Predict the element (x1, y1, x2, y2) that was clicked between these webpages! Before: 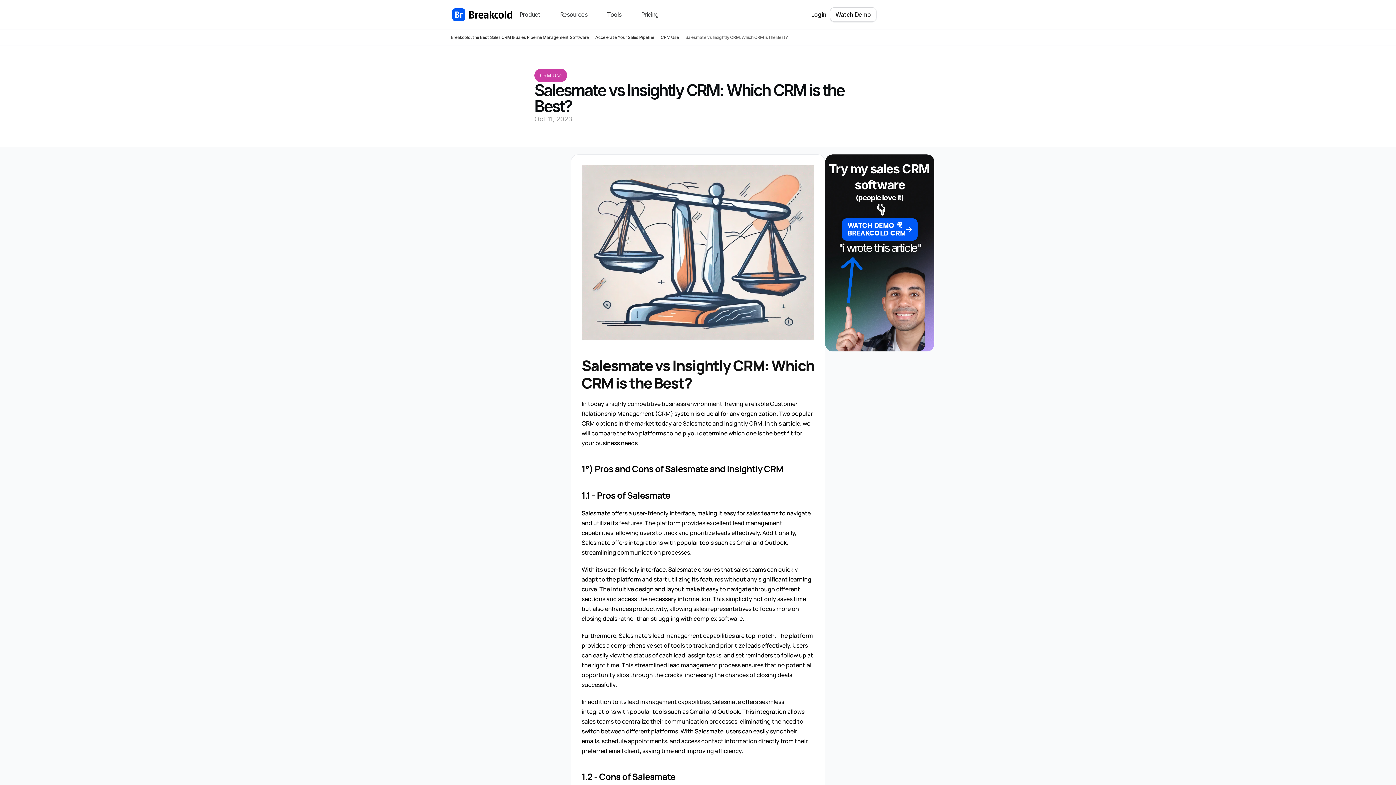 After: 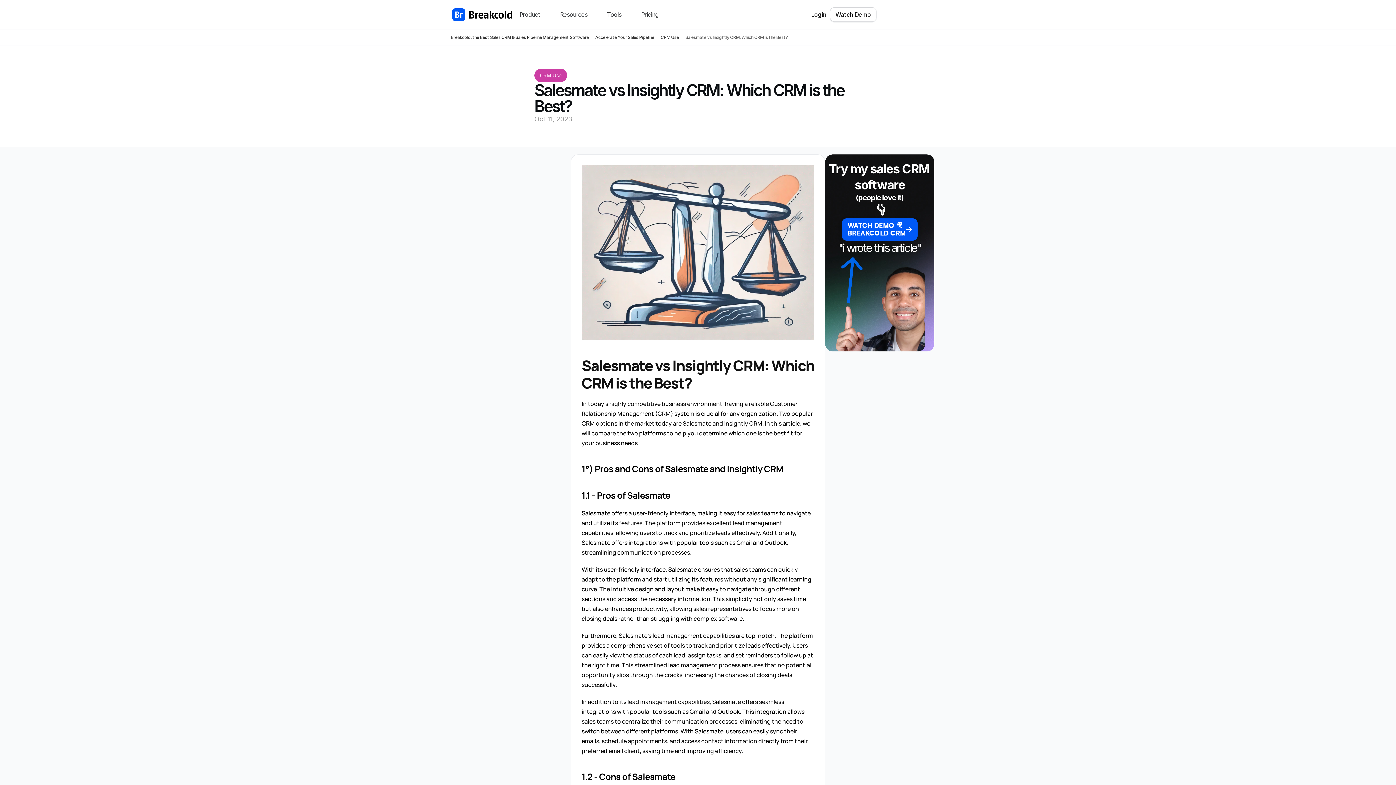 Action: bbox: (552, 8, 600, 20) label: Resources